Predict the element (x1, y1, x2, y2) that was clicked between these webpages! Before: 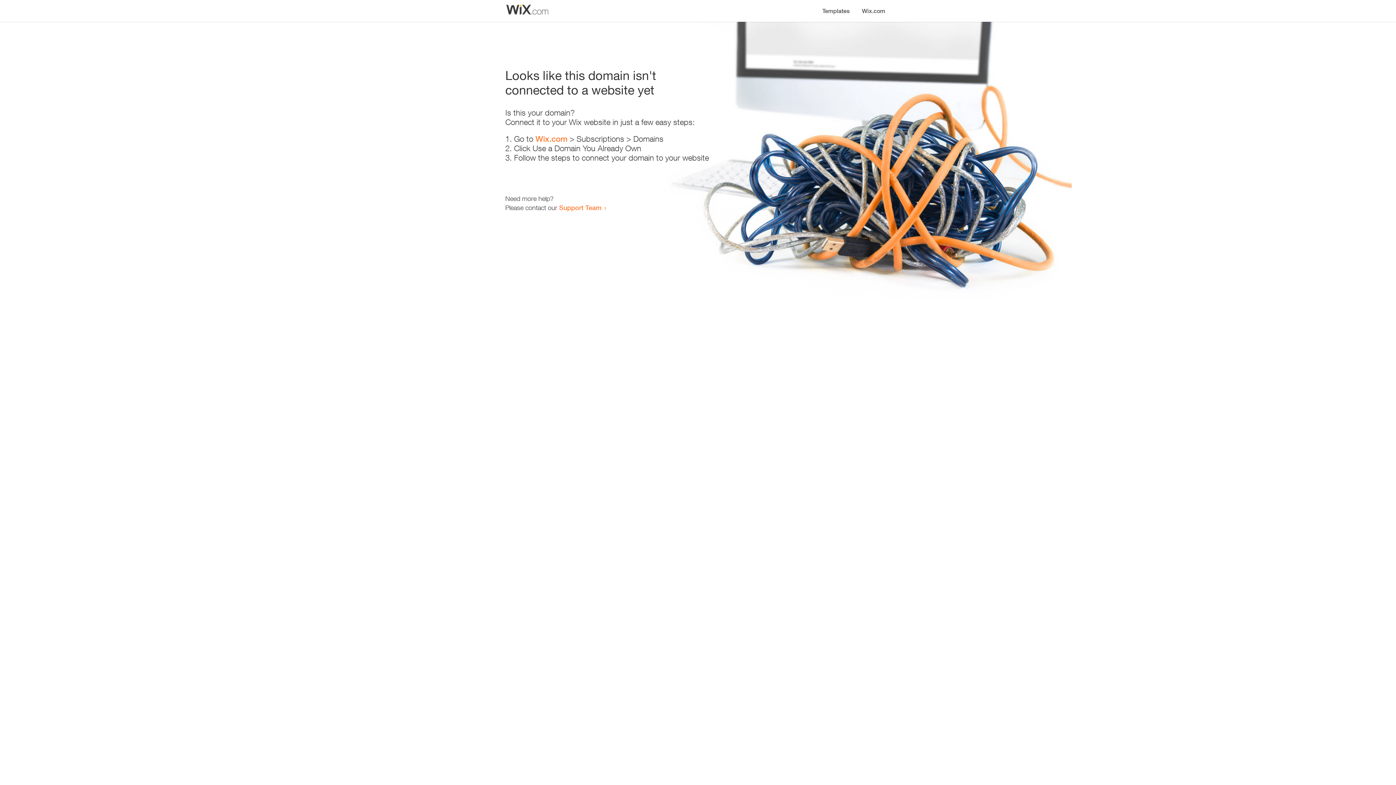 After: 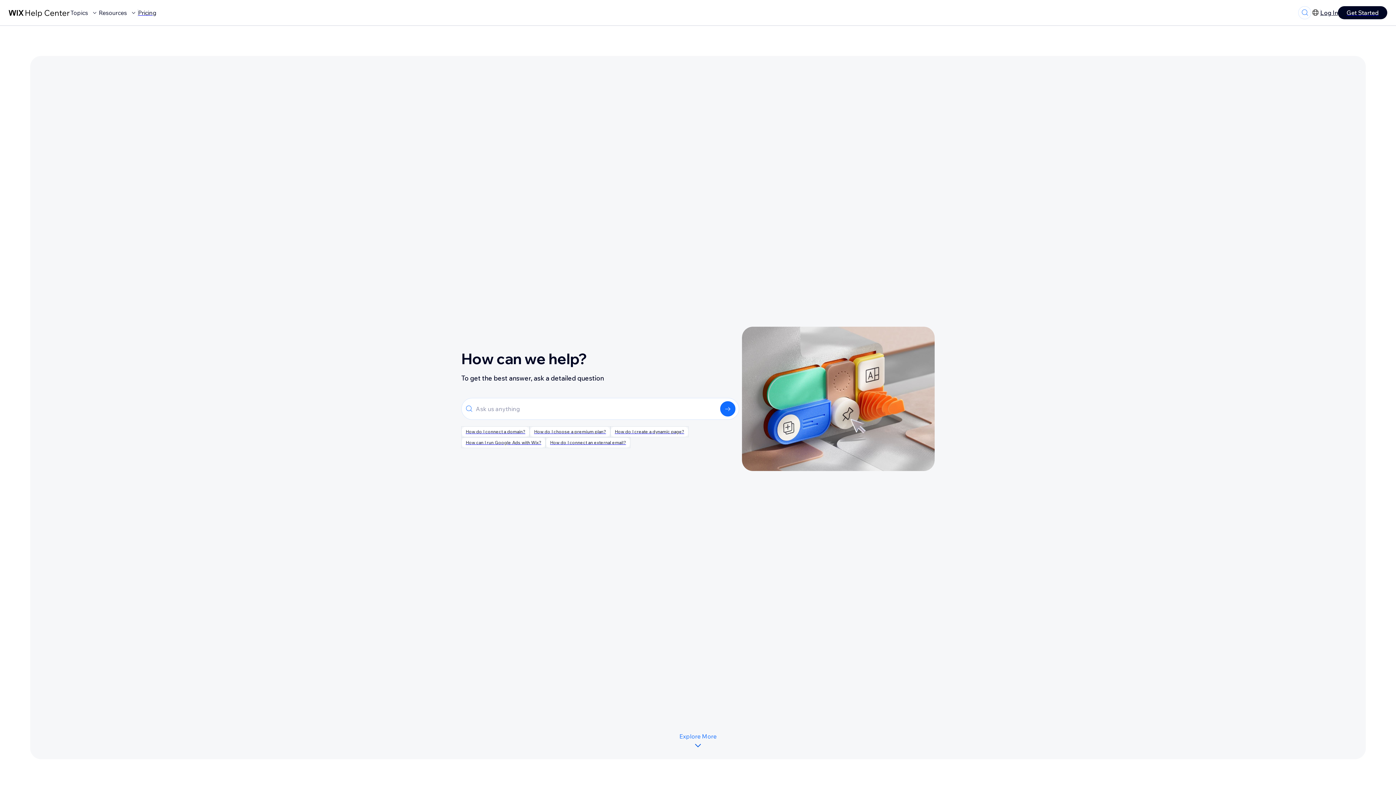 Action: bbox: (559, 203, 601, 211) label: Support Team